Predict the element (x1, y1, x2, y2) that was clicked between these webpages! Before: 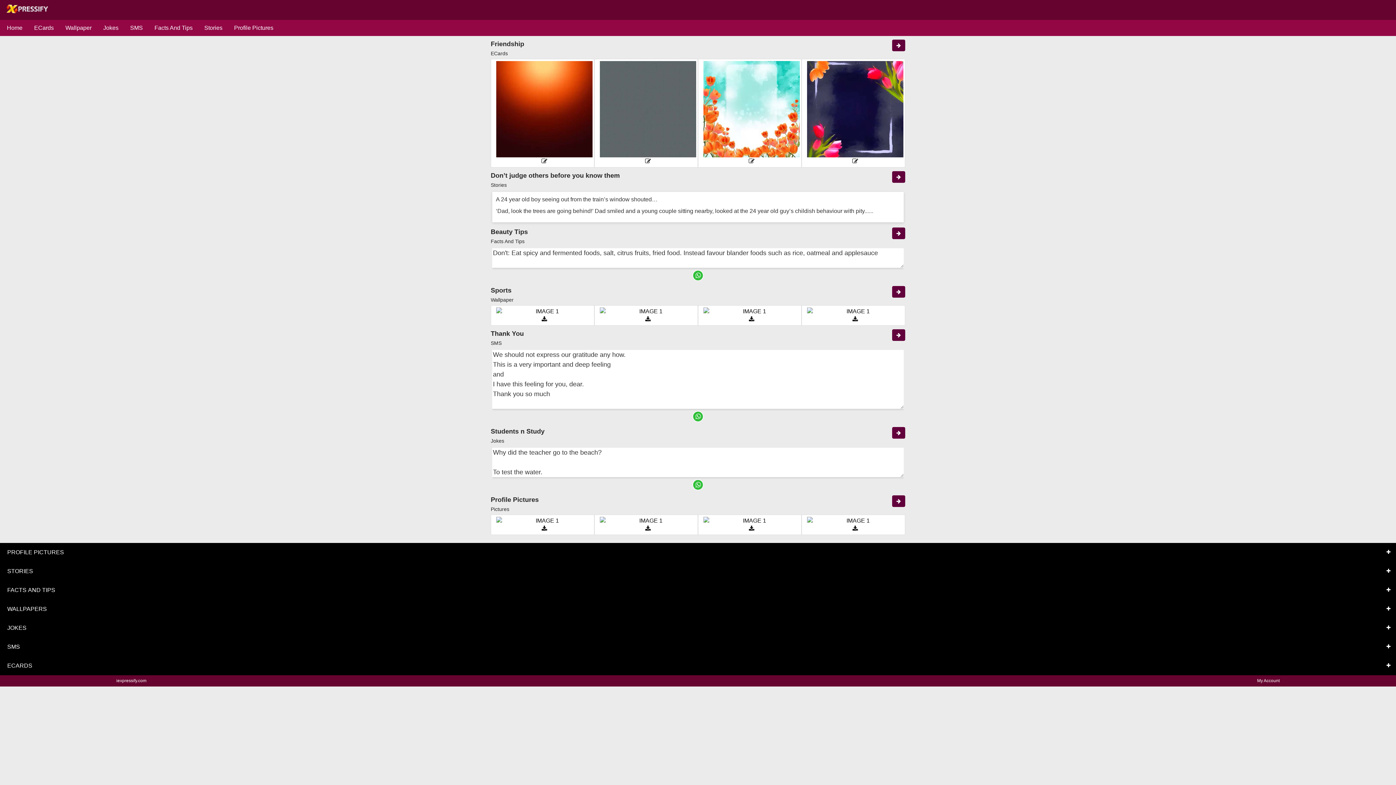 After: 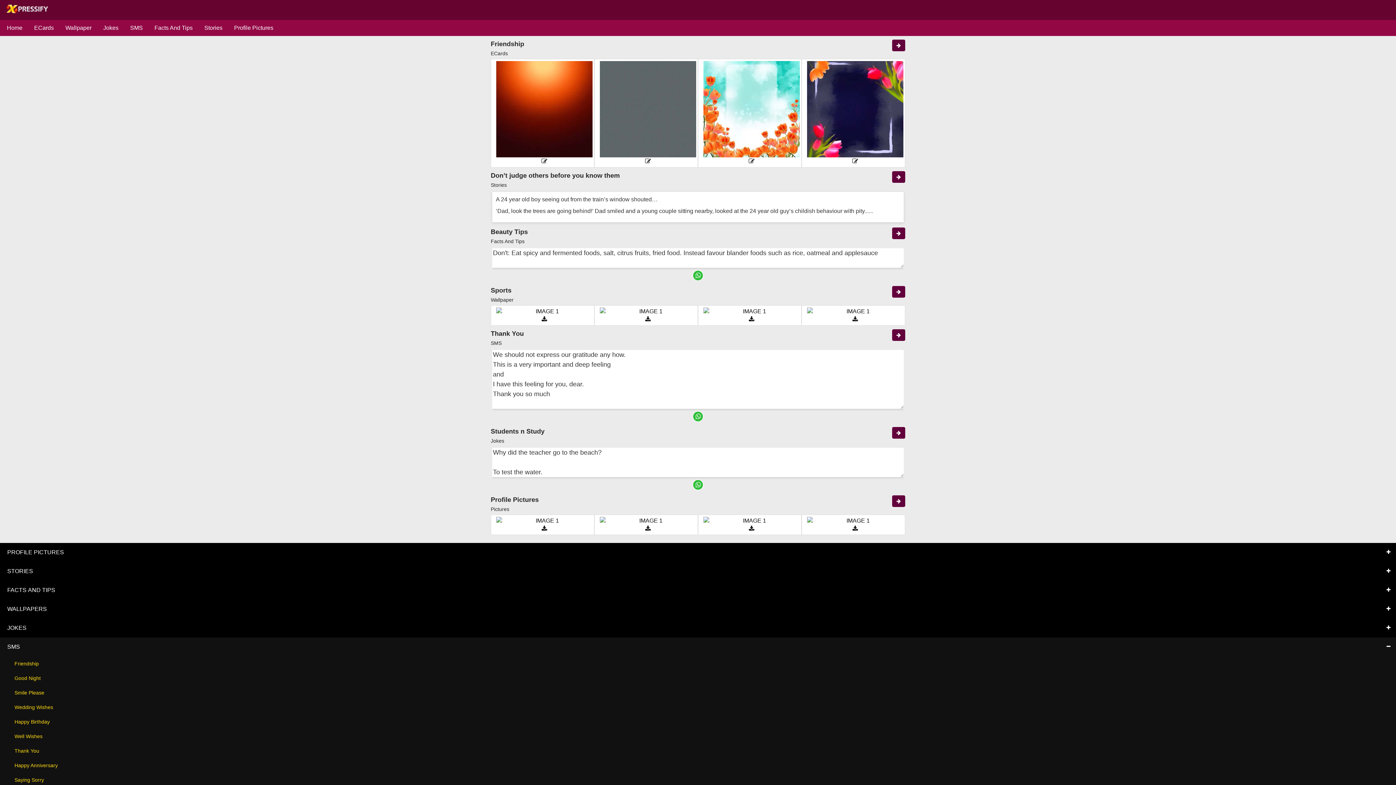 Action: bbox: (0, 637, 1396, 656) label: SMS